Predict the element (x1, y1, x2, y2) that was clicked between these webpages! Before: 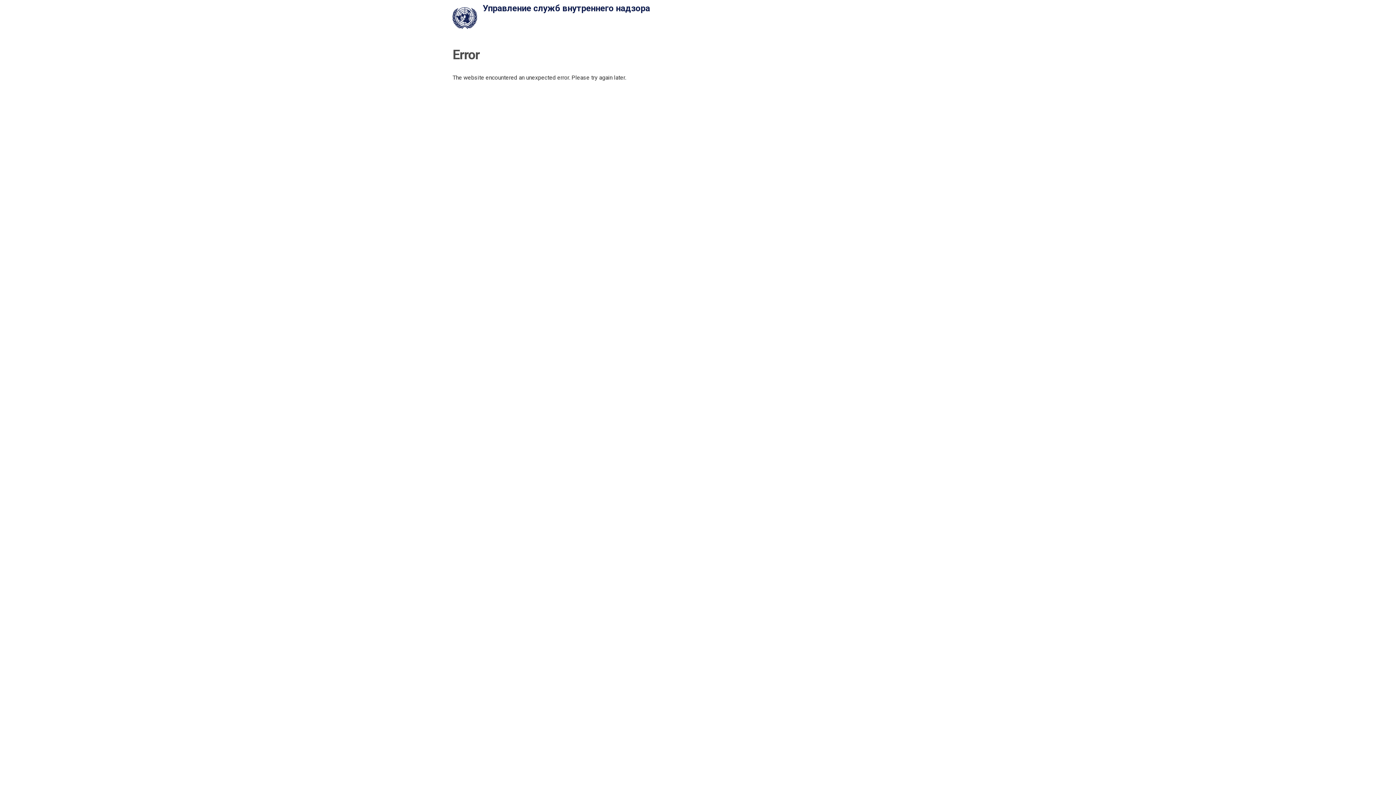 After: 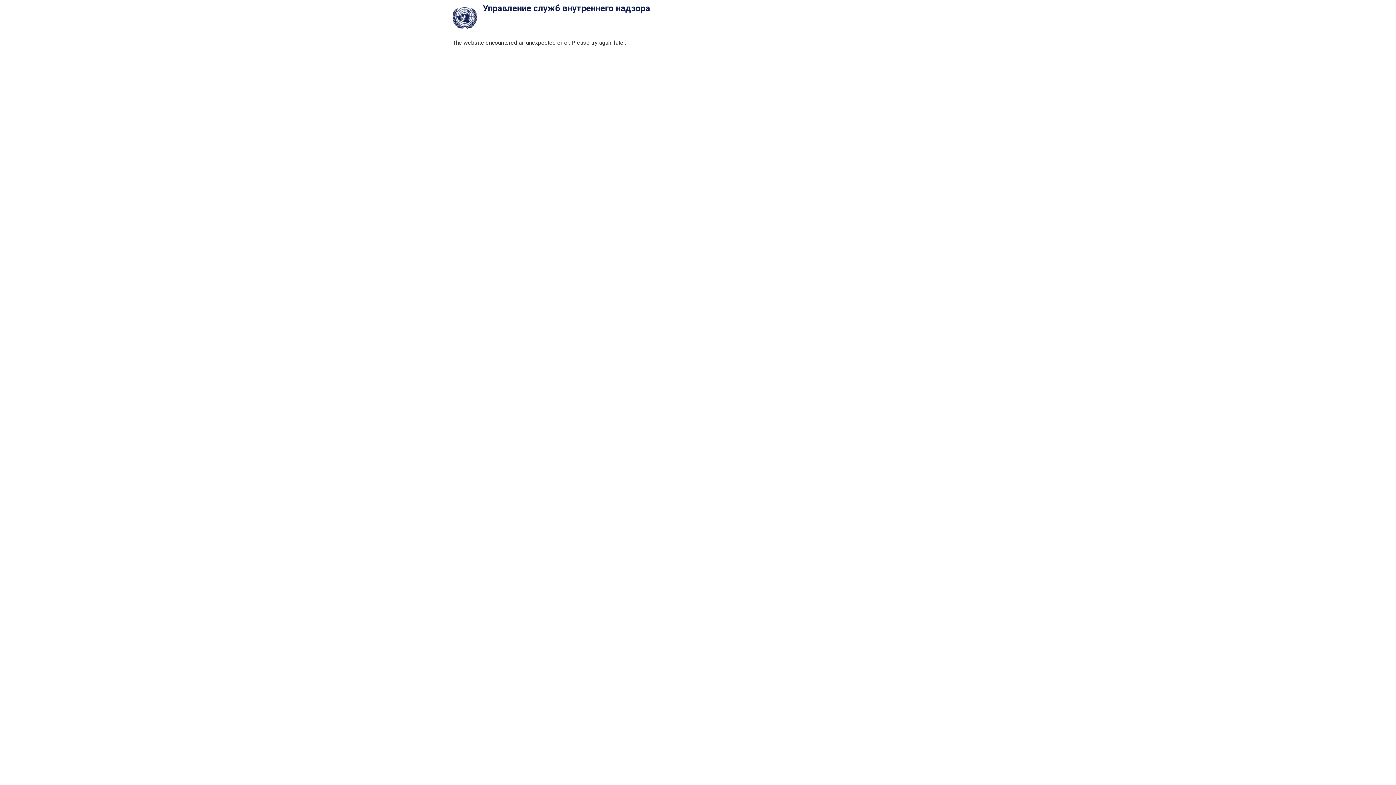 Action: bbox: (452, 7, 482, 29)